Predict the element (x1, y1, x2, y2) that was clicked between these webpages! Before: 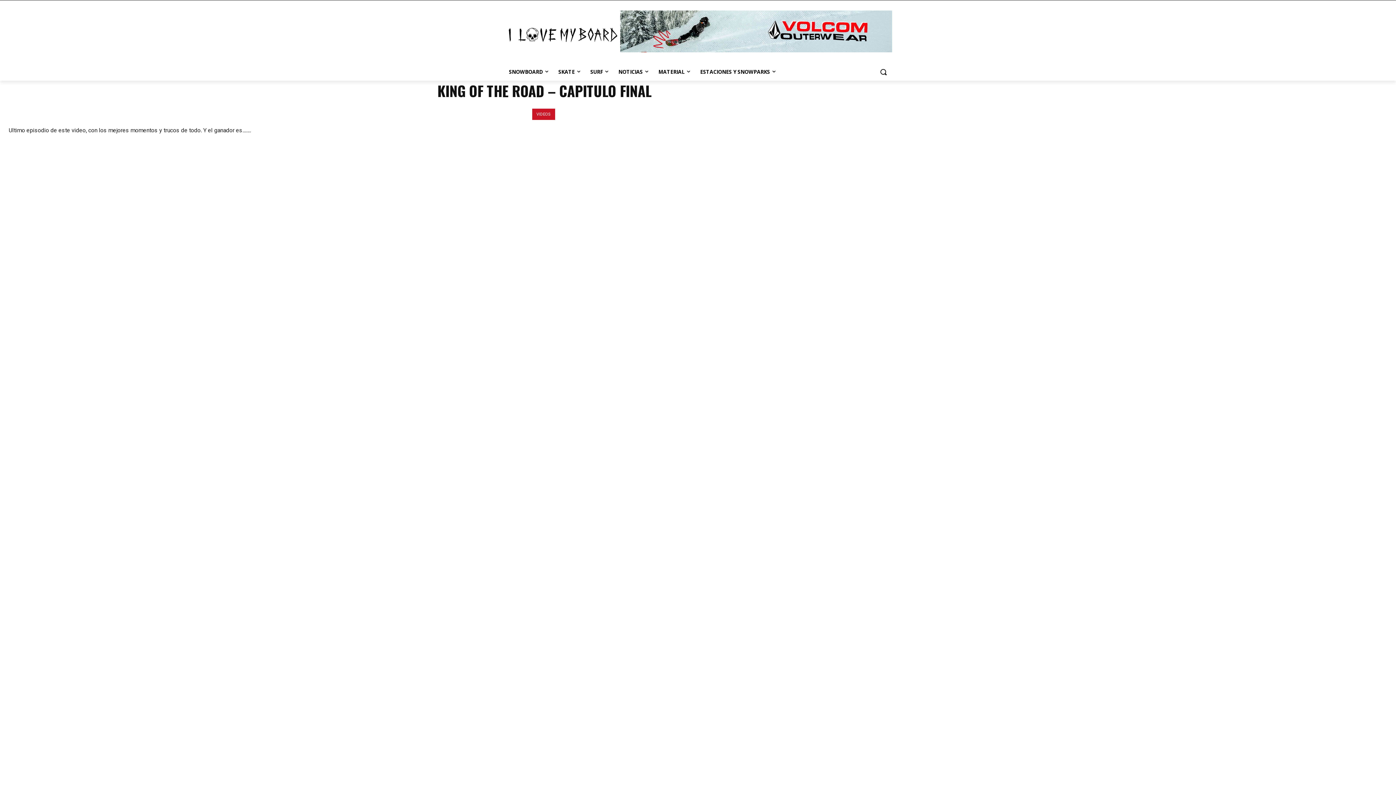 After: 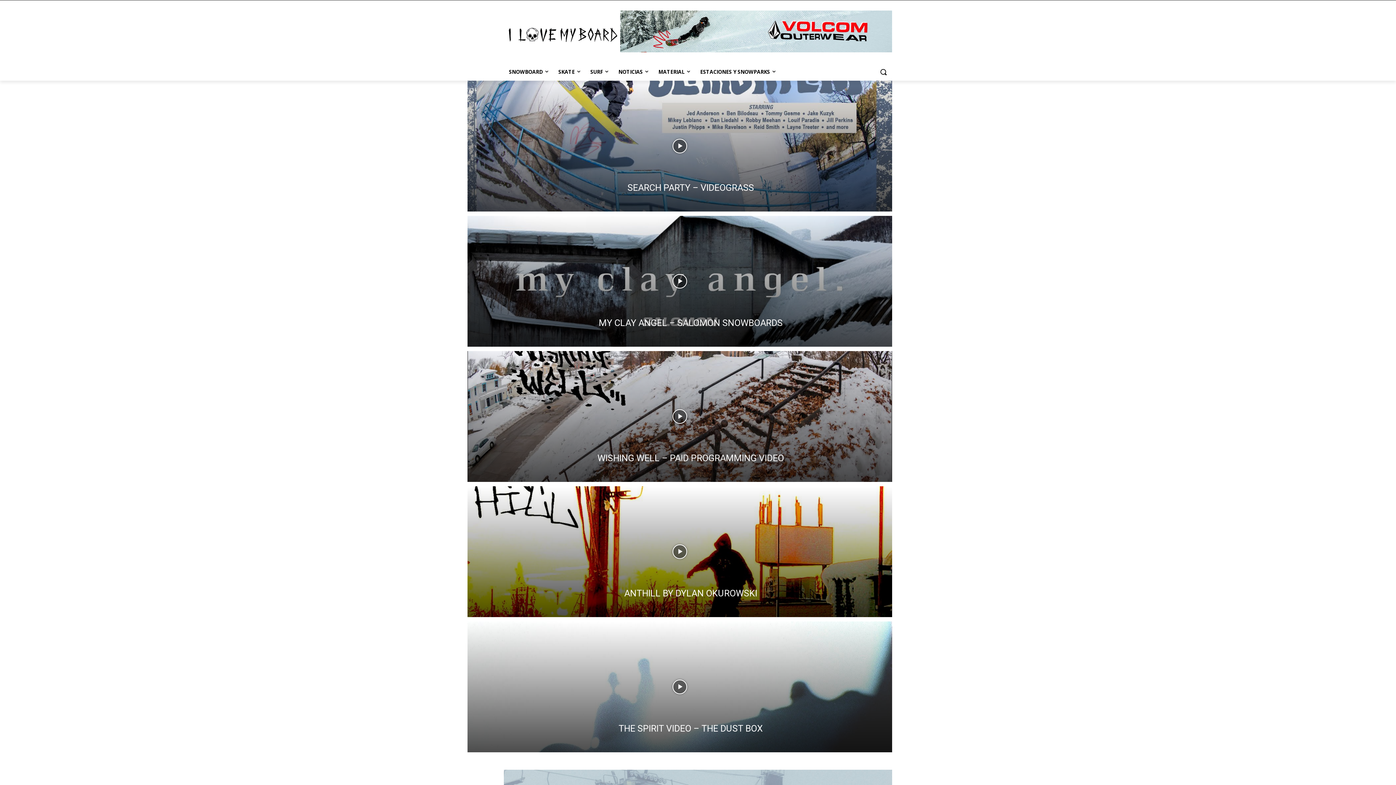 Action: bbox: (504, 26, 620, 43)